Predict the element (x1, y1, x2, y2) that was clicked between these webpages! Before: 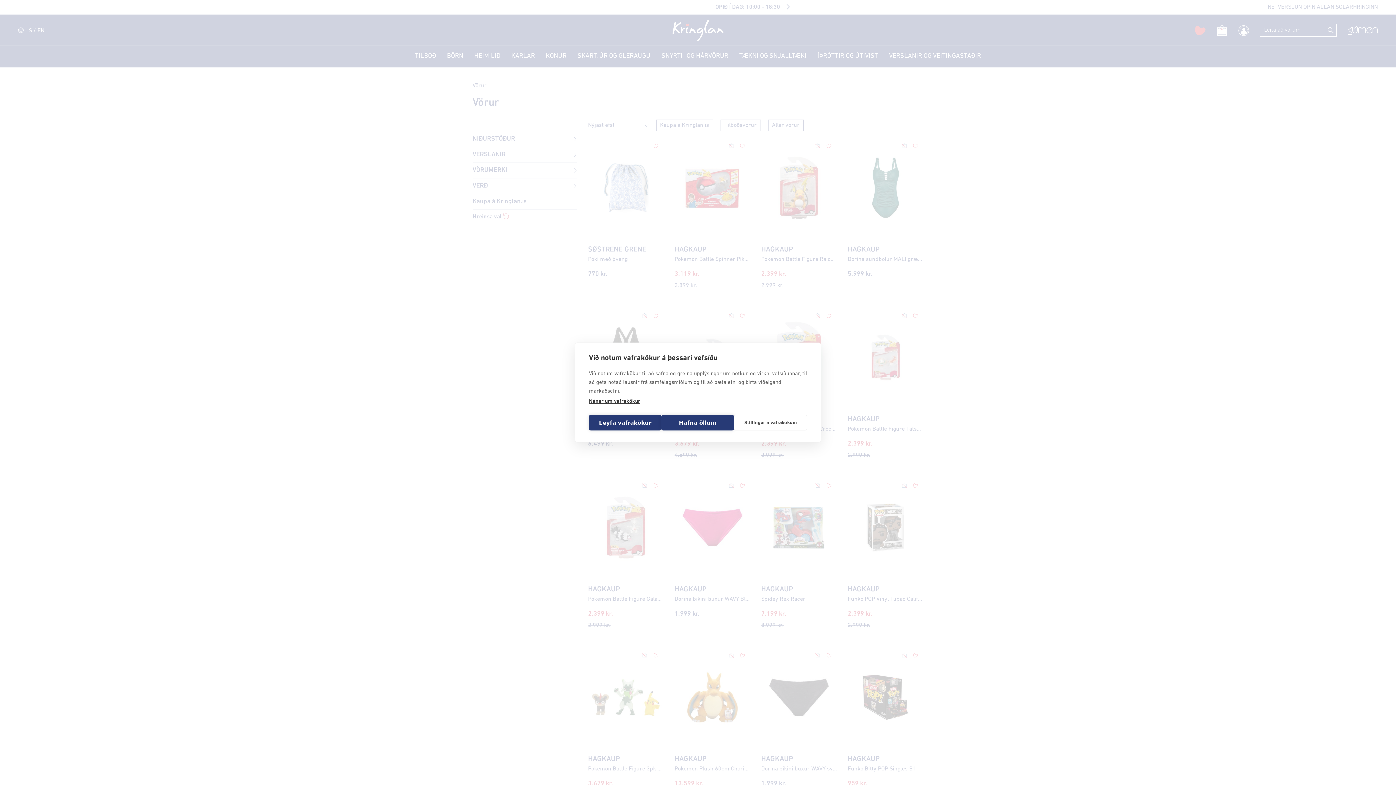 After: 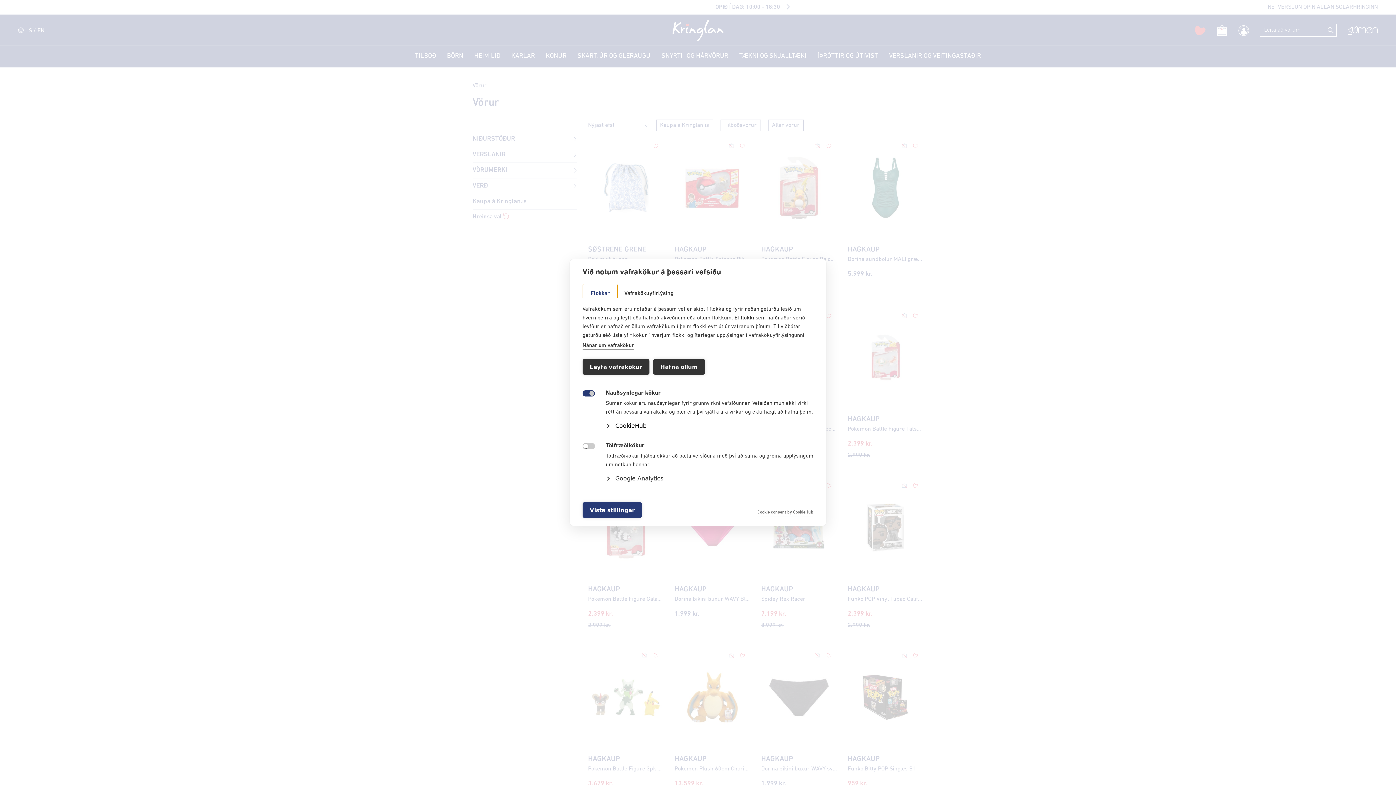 Action: bbox: (734, 415, 807, 430) label: Stillingar á vafrakökum